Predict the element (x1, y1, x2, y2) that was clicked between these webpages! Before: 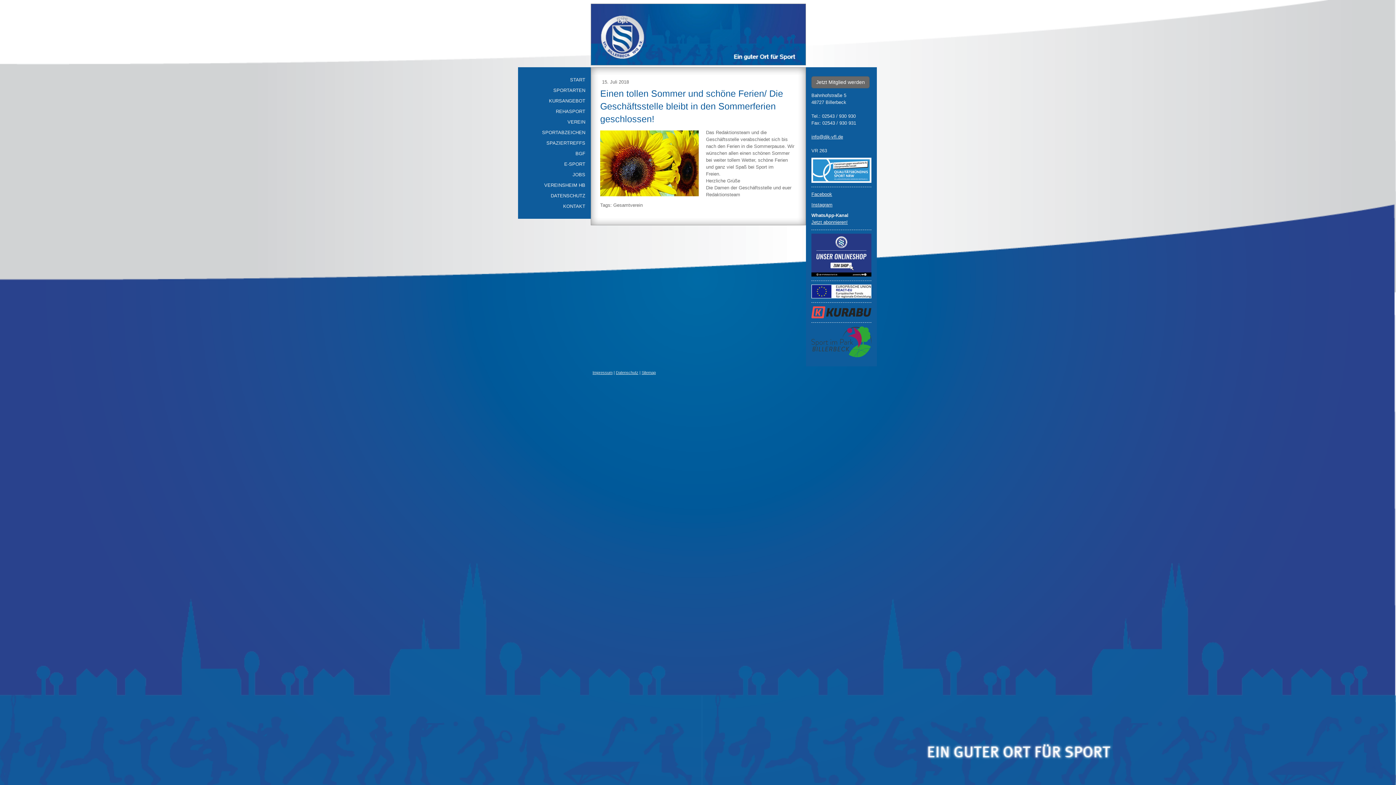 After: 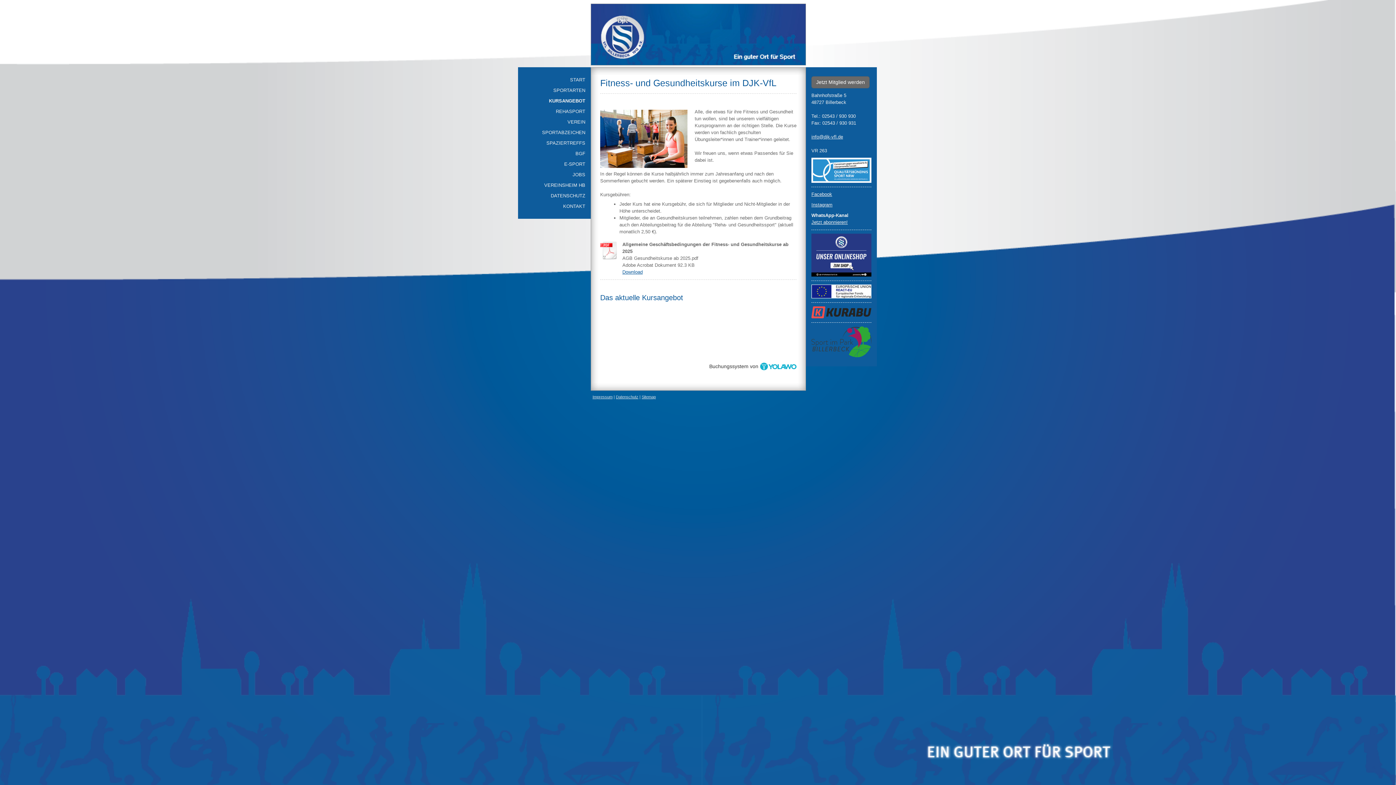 Action: bbox: (521, 95, 587, 106) label: KURSANGEBOT